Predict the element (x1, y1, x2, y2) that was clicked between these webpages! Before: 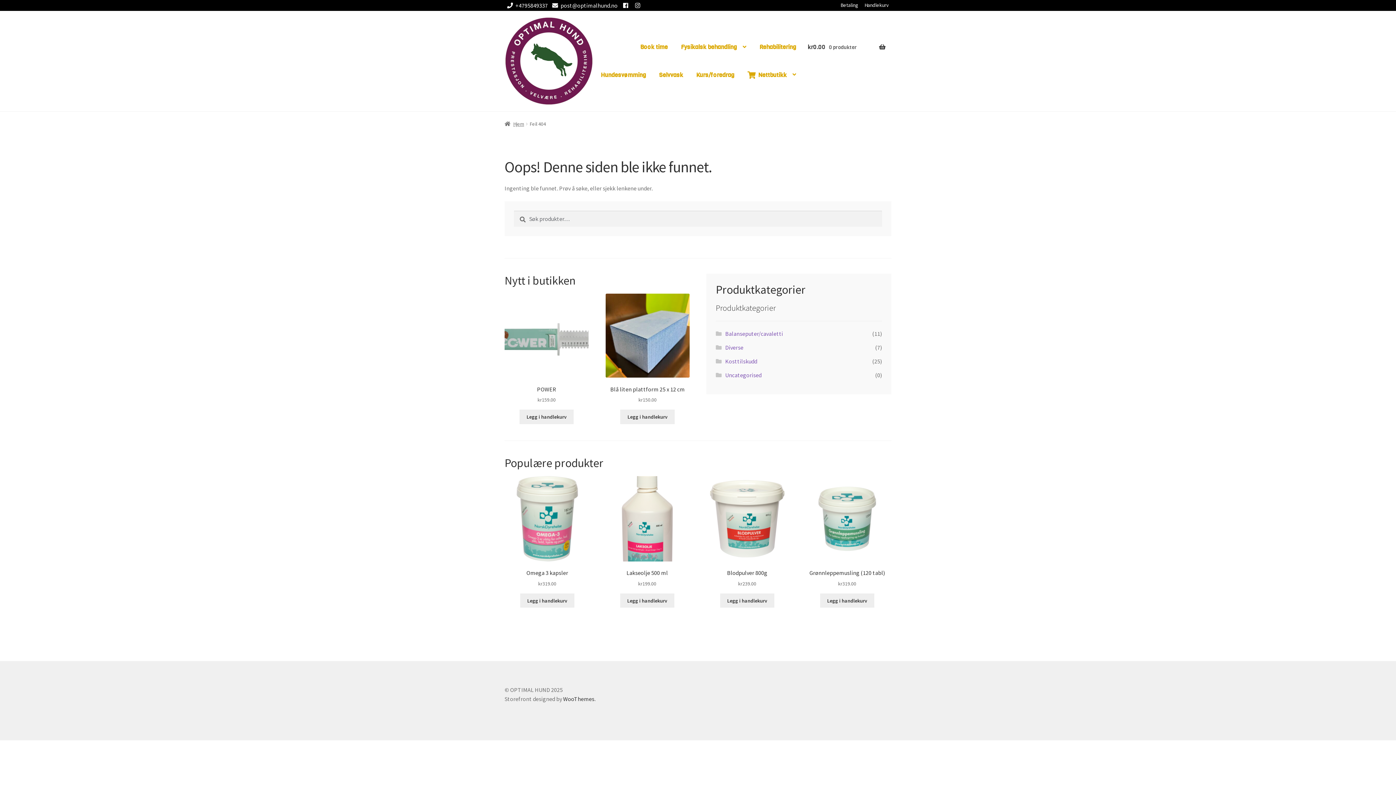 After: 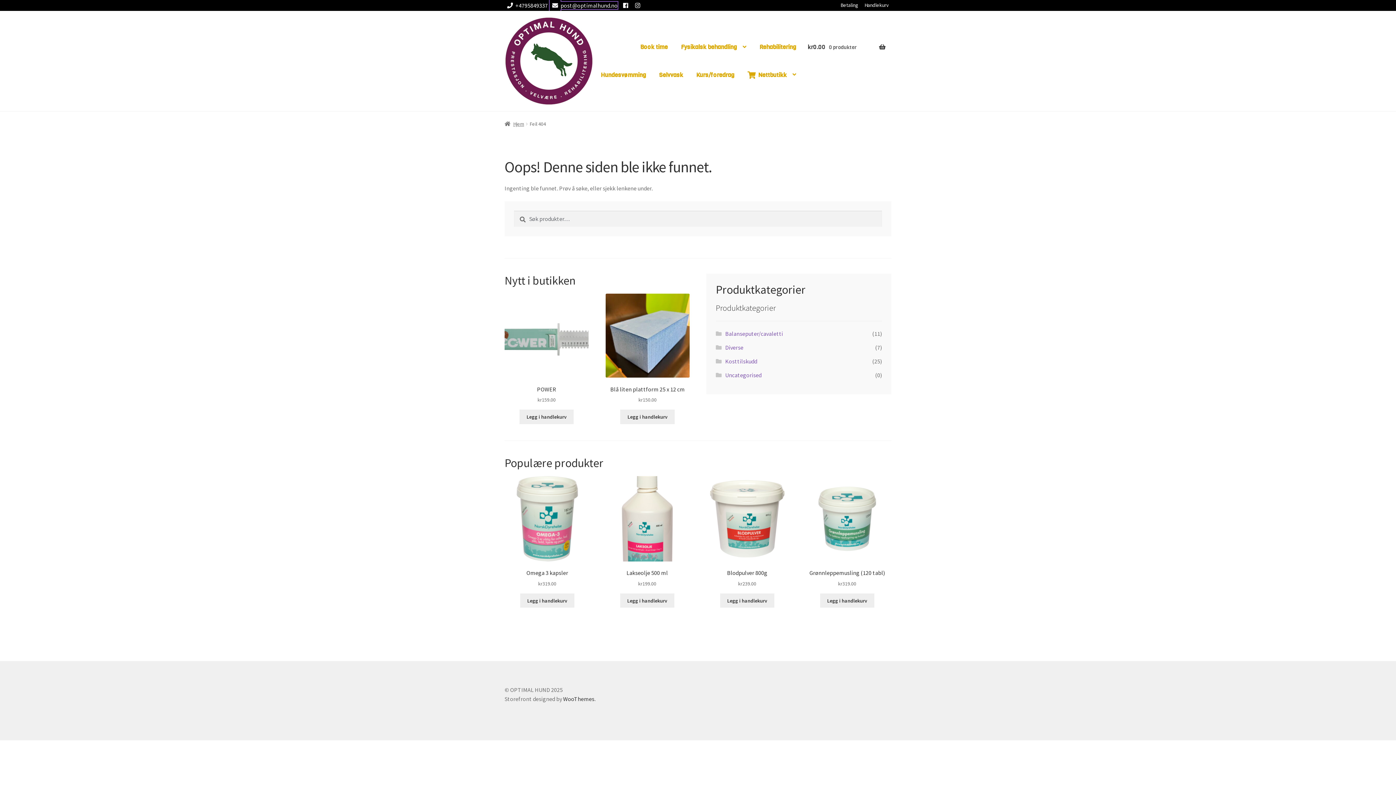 Action: bbox: (549, 1, 617, 9) label: post@optimalhund.no